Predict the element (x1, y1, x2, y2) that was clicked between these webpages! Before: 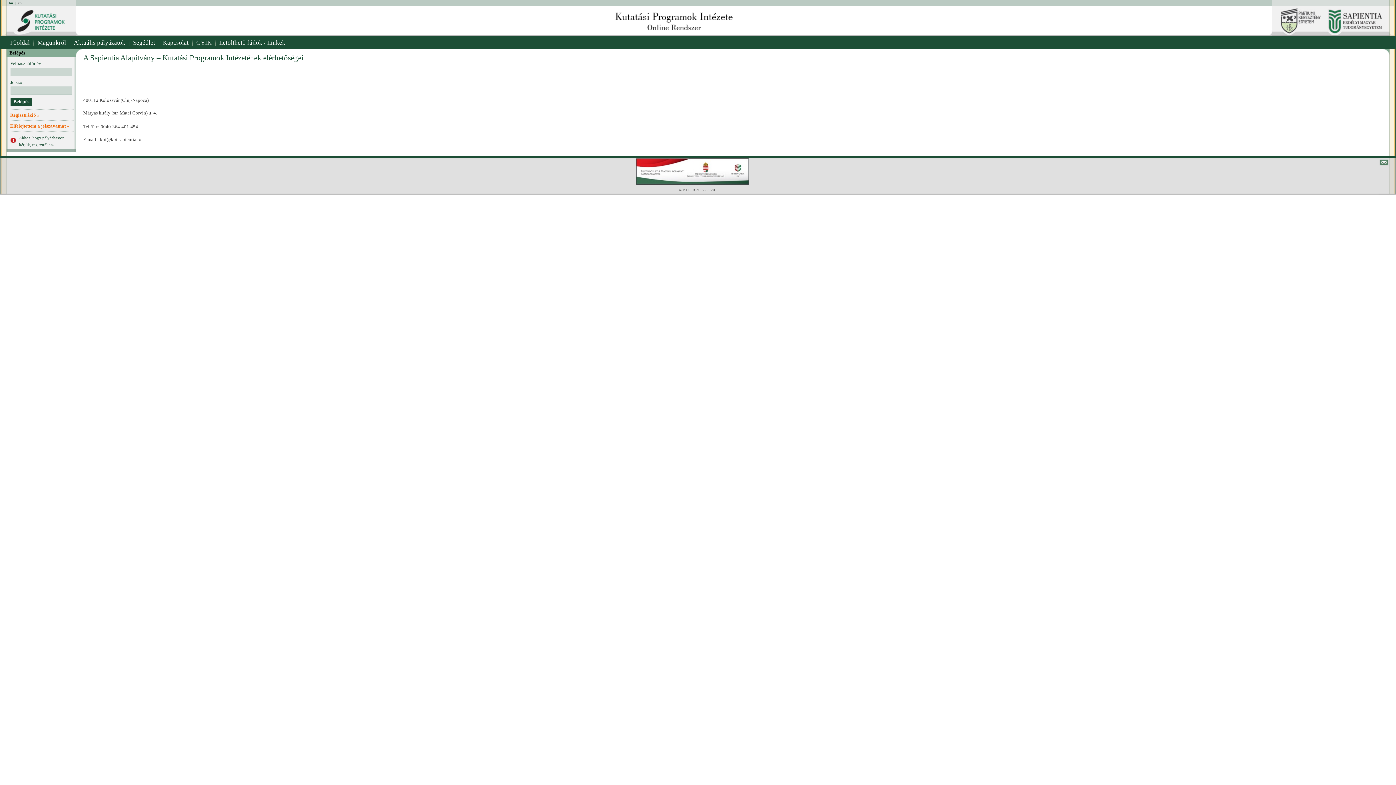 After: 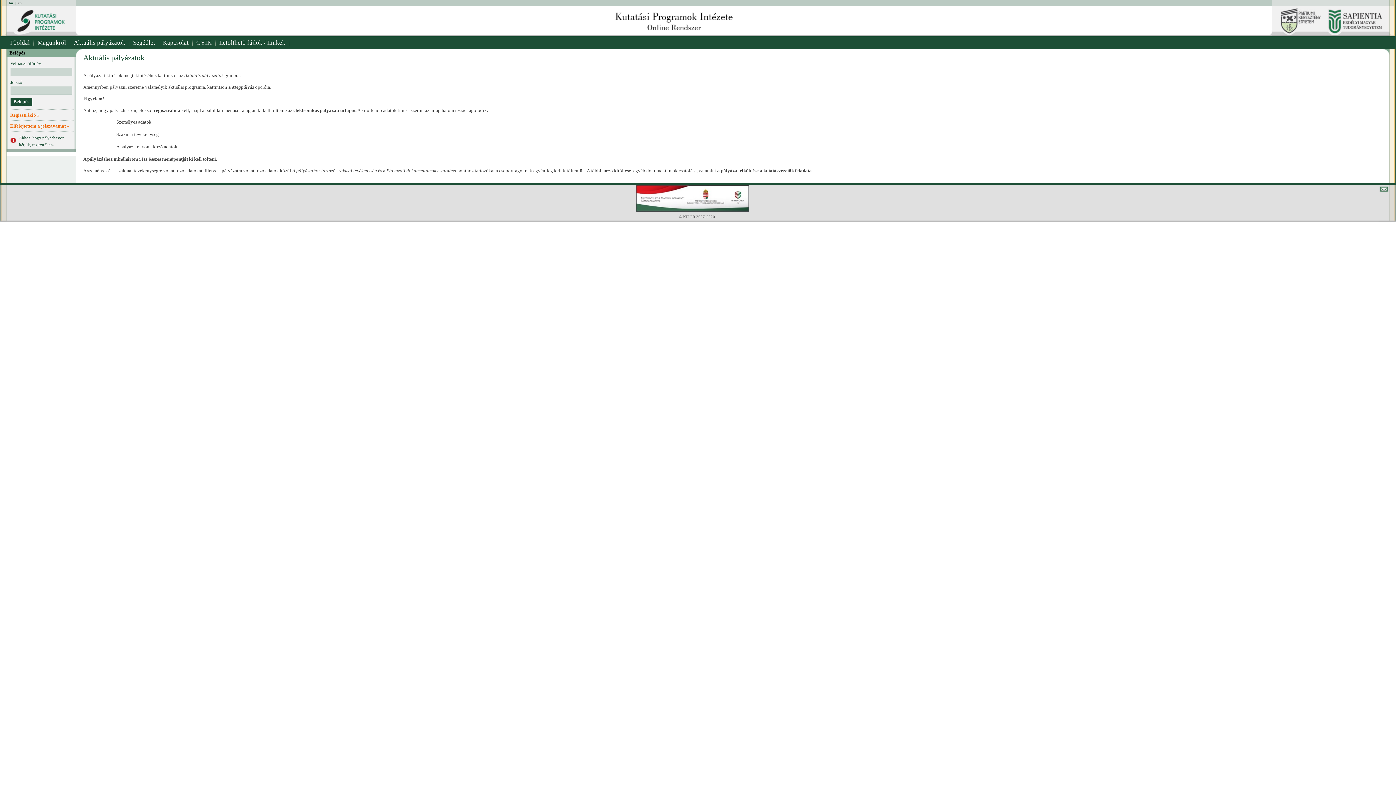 Action: bbox: (70, 36, 129, 49) label: Aktuális pályázatok